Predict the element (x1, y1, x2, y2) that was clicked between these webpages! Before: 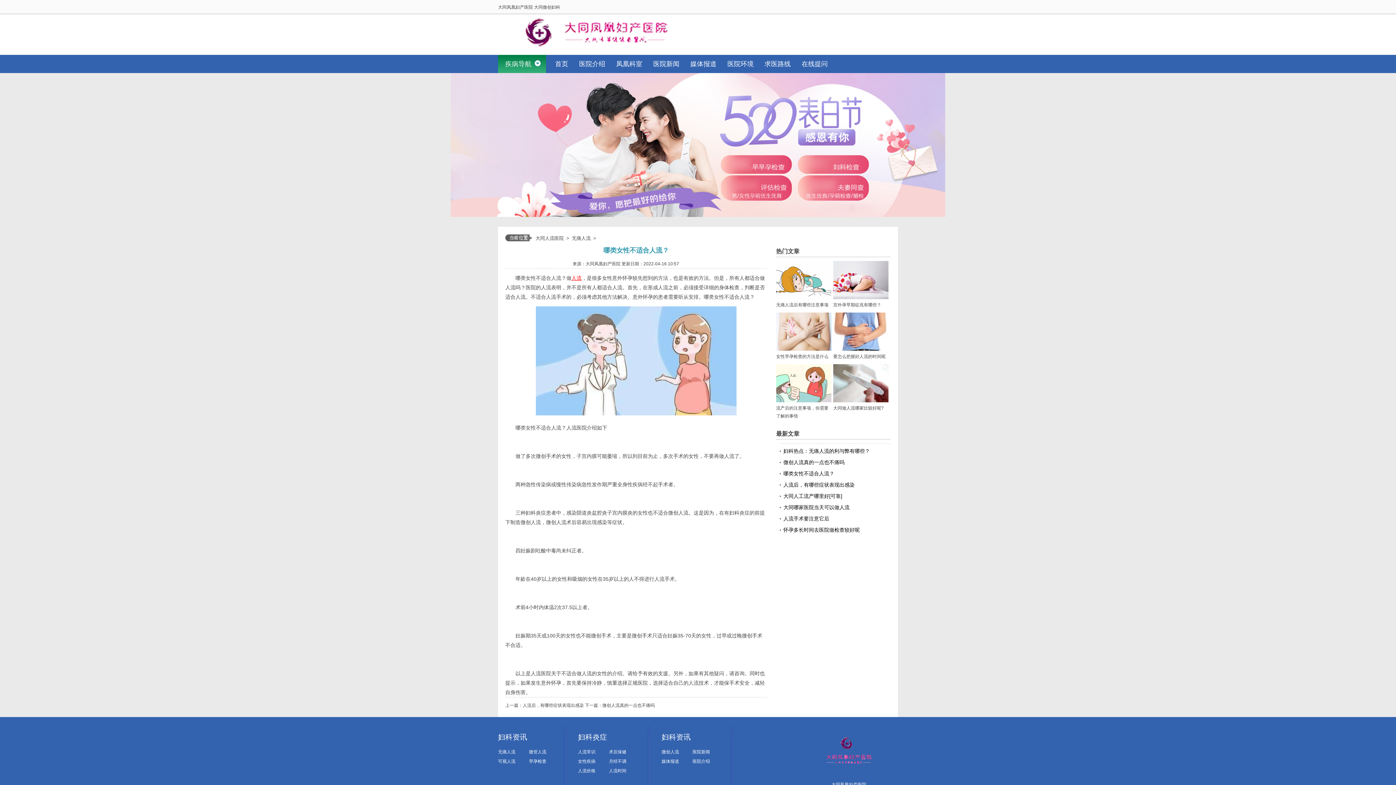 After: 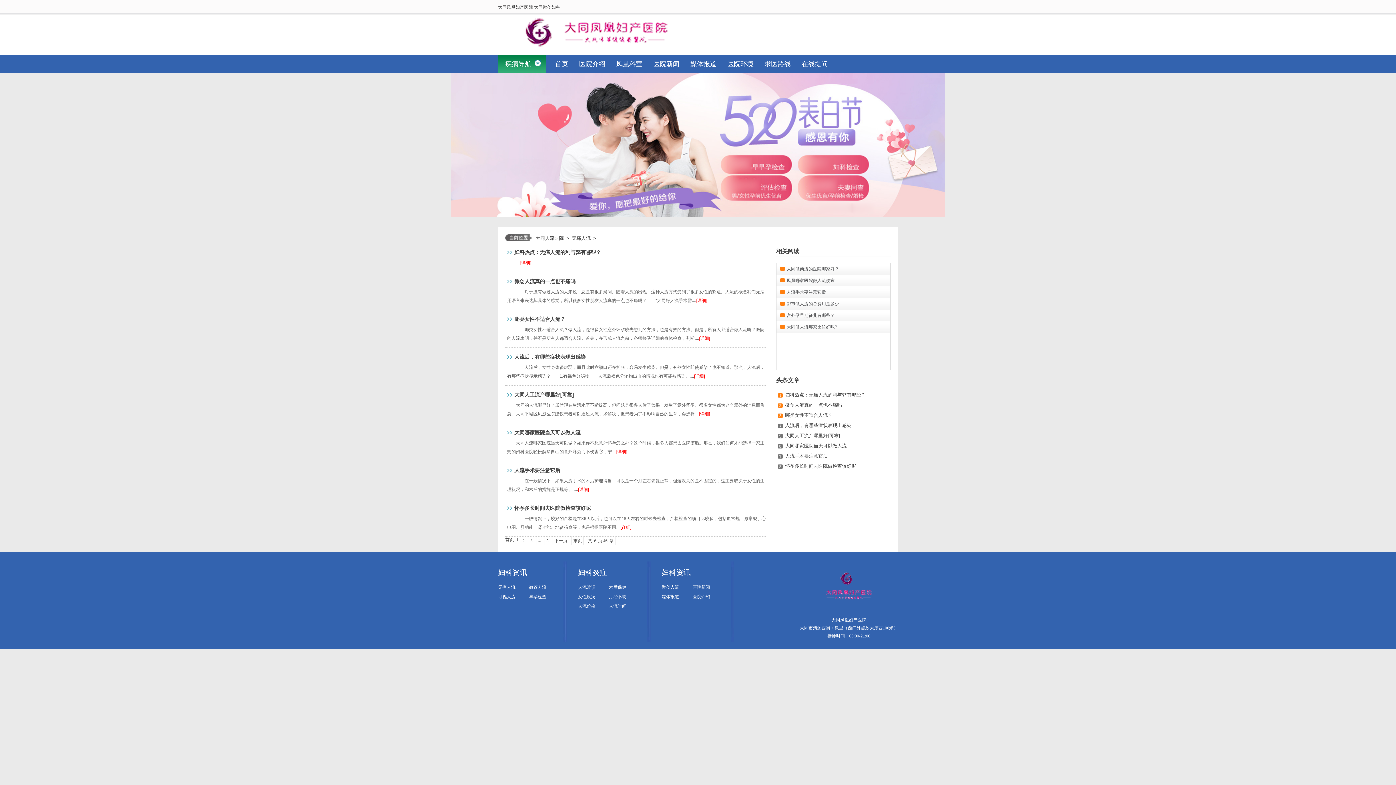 Action: bbox: (571, 275, 581, 281) label: 人流